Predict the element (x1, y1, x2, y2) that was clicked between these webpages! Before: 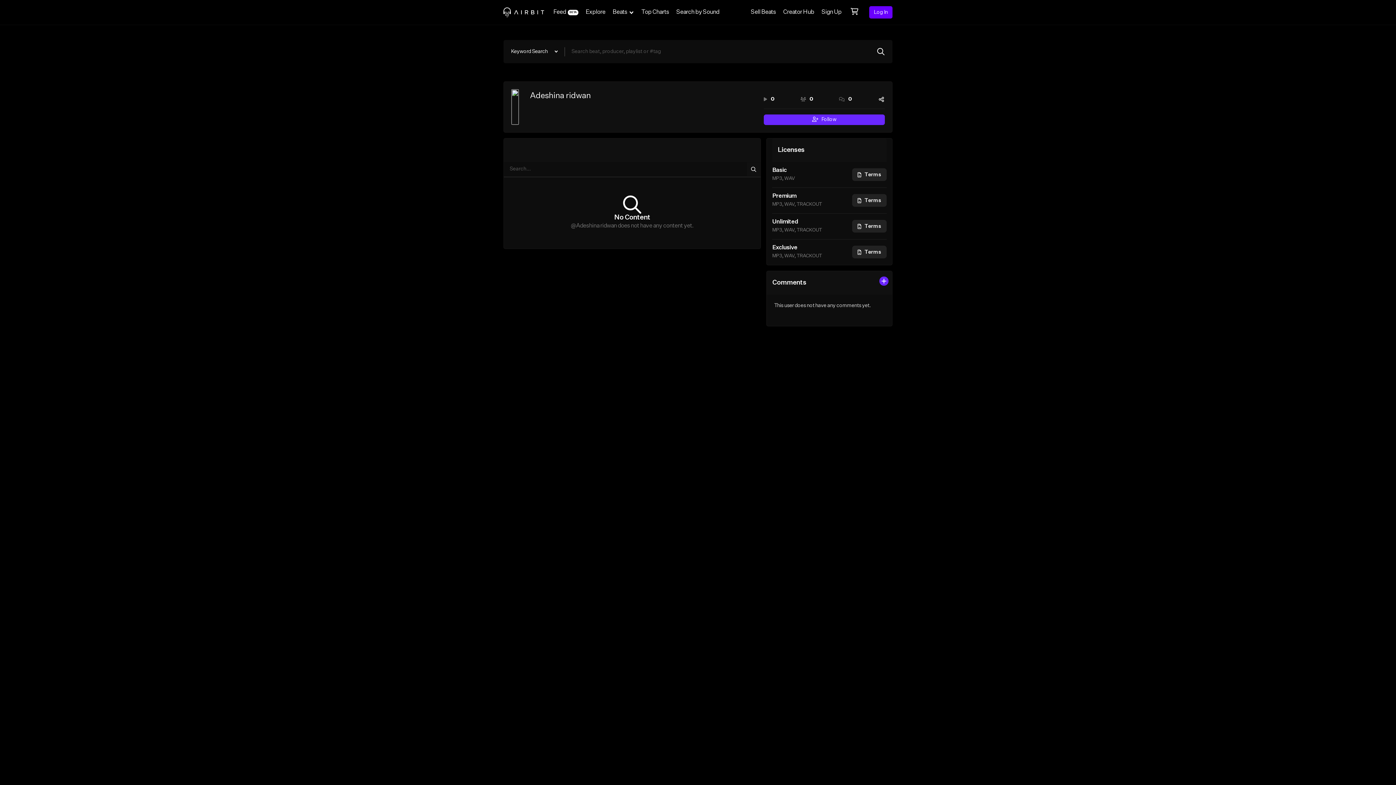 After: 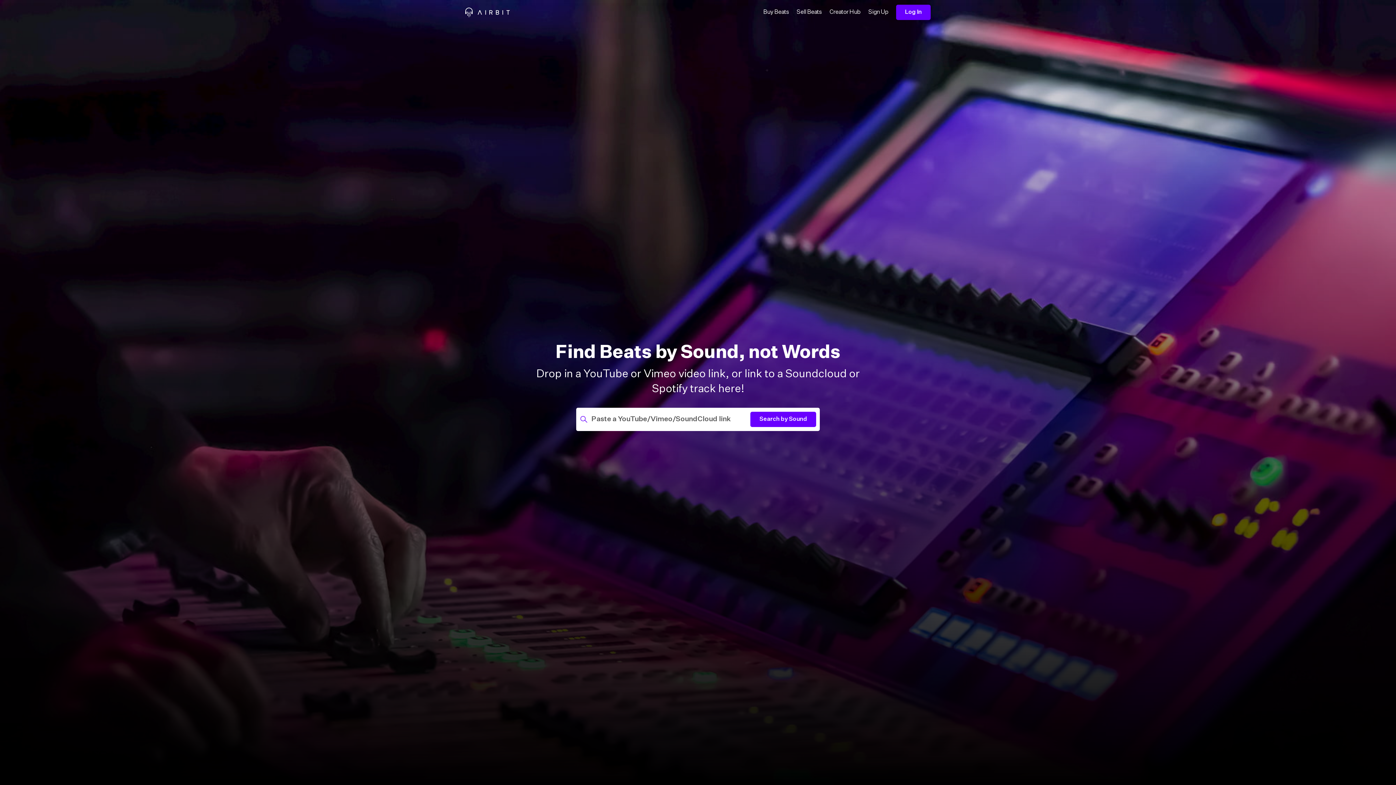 Action: bbox: (672, 0, 723, 24) label: Search by Sound